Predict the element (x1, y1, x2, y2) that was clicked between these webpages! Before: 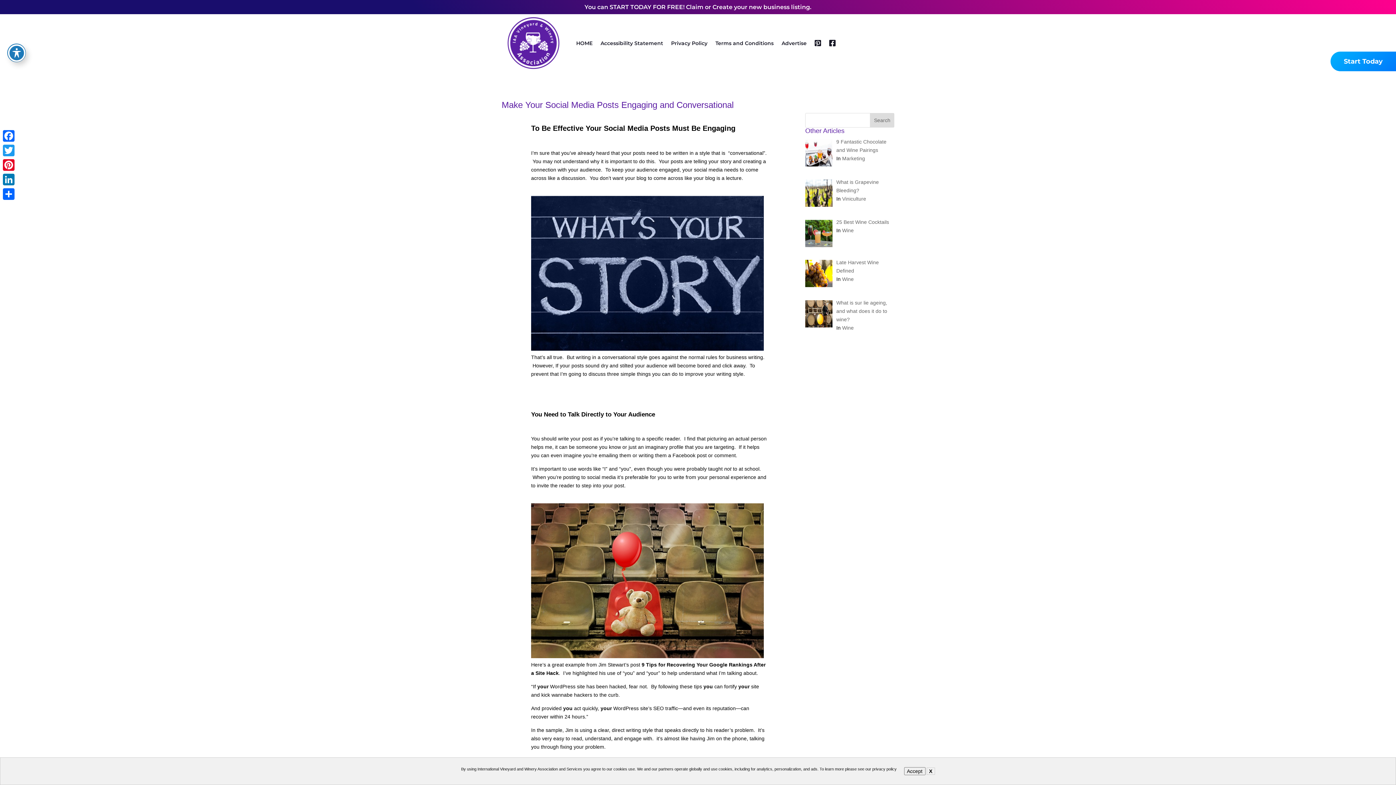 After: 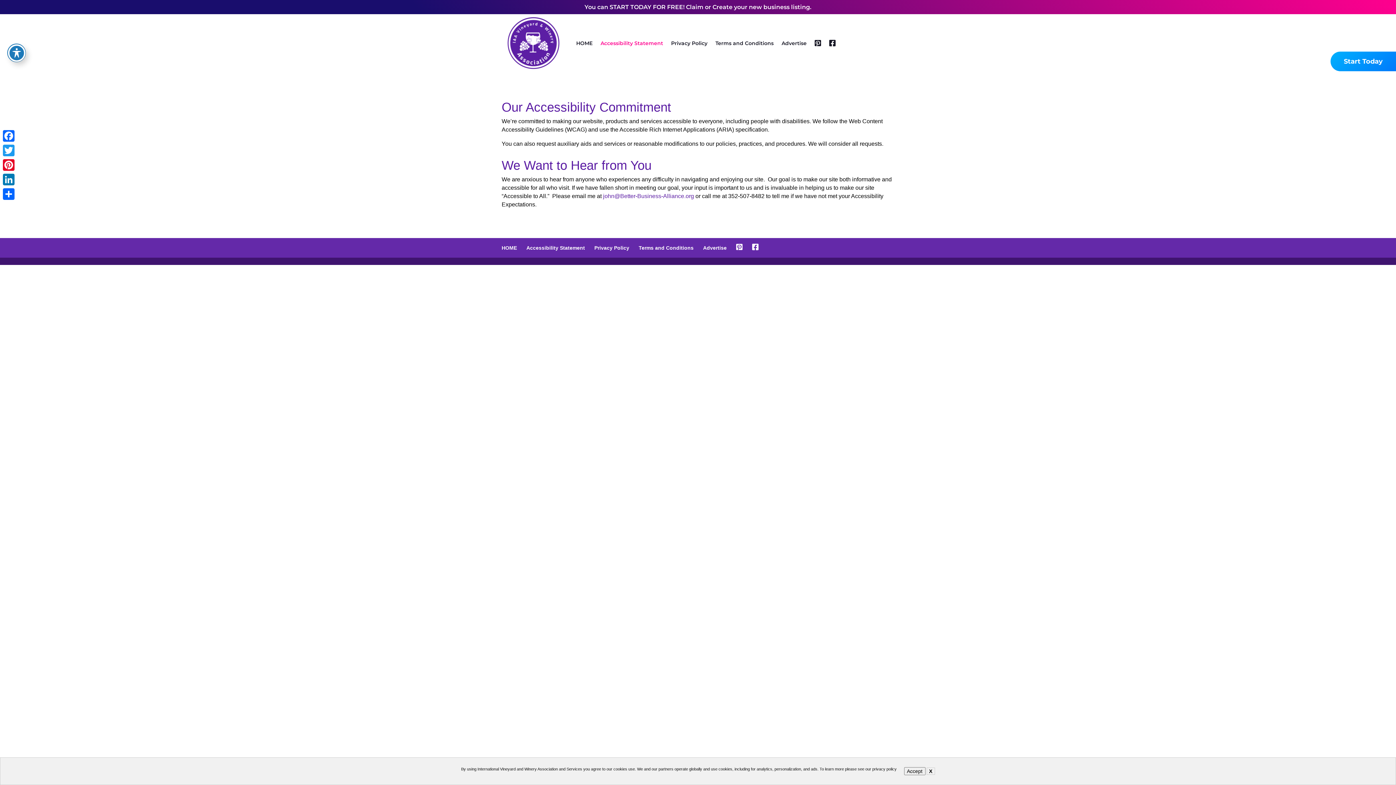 Action: bbox: (600, 11, 663, 74) label: Accessibility Statement